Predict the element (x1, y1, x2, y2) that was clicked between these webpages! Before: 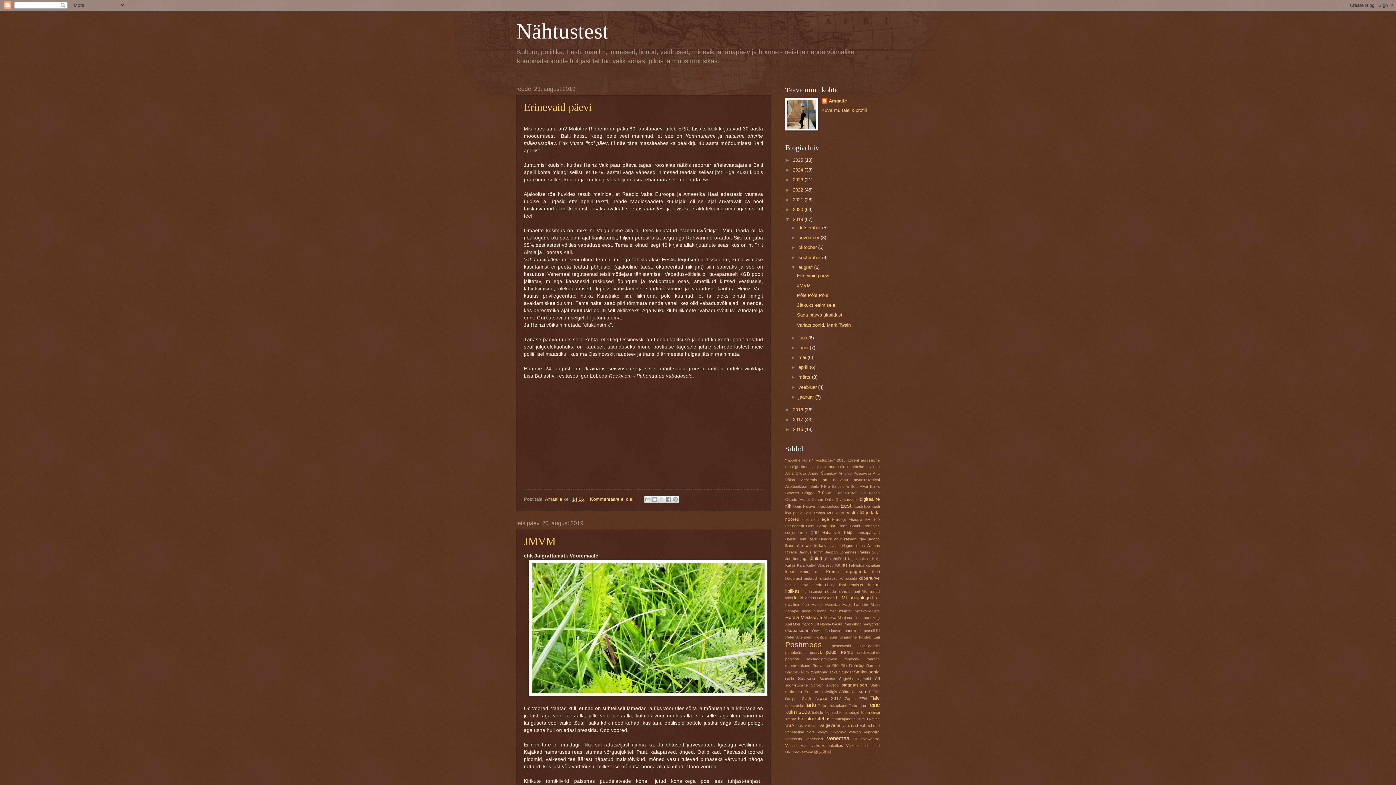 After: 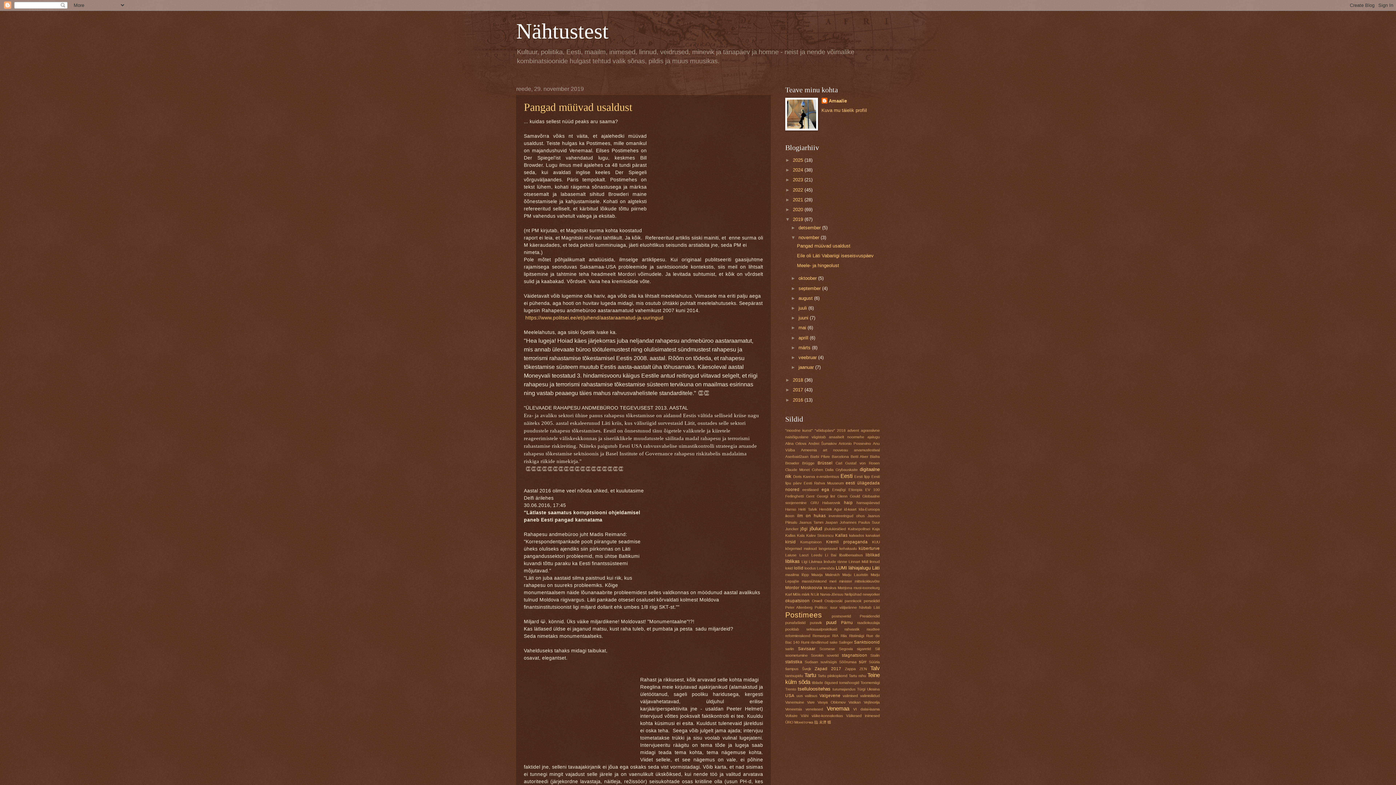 Action: label: november  bbox: (798, 234, 820, 240)